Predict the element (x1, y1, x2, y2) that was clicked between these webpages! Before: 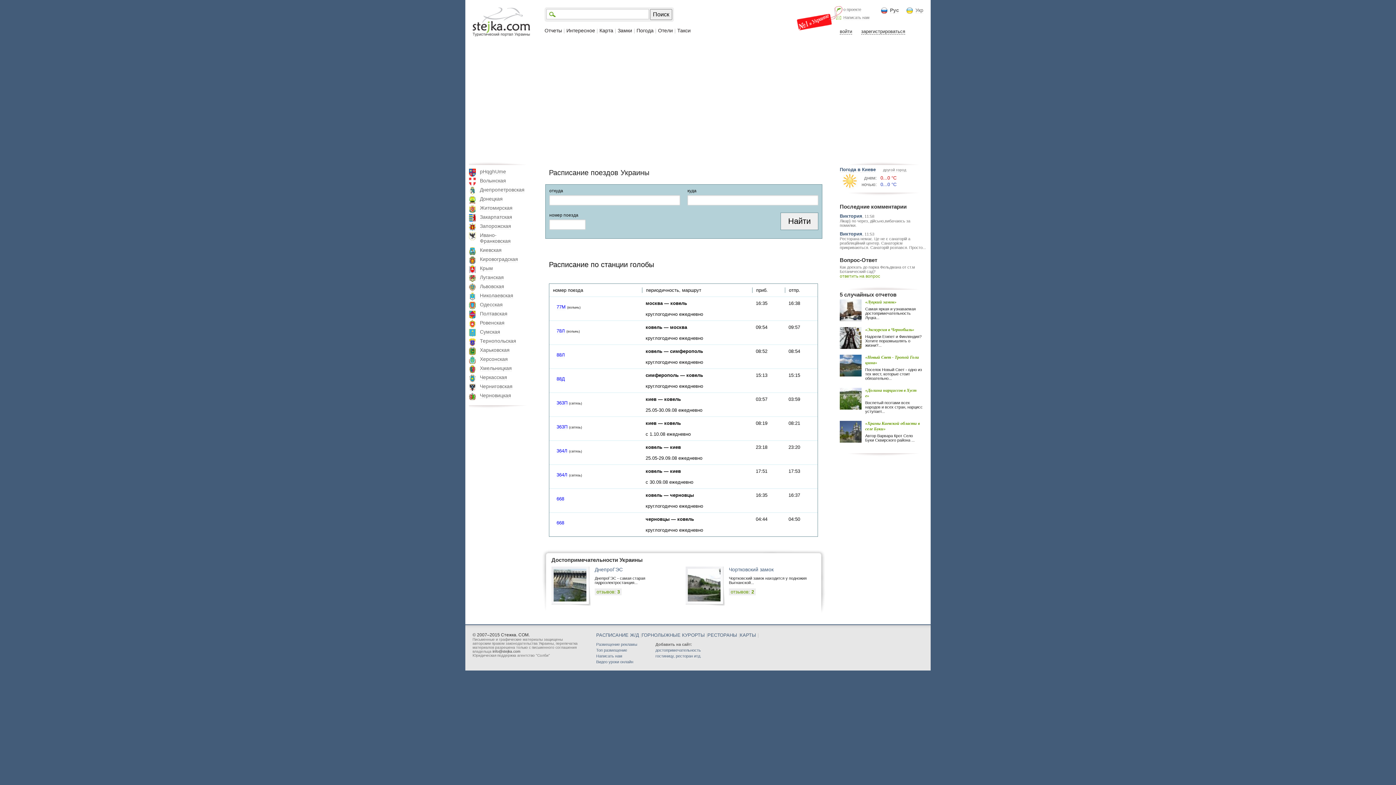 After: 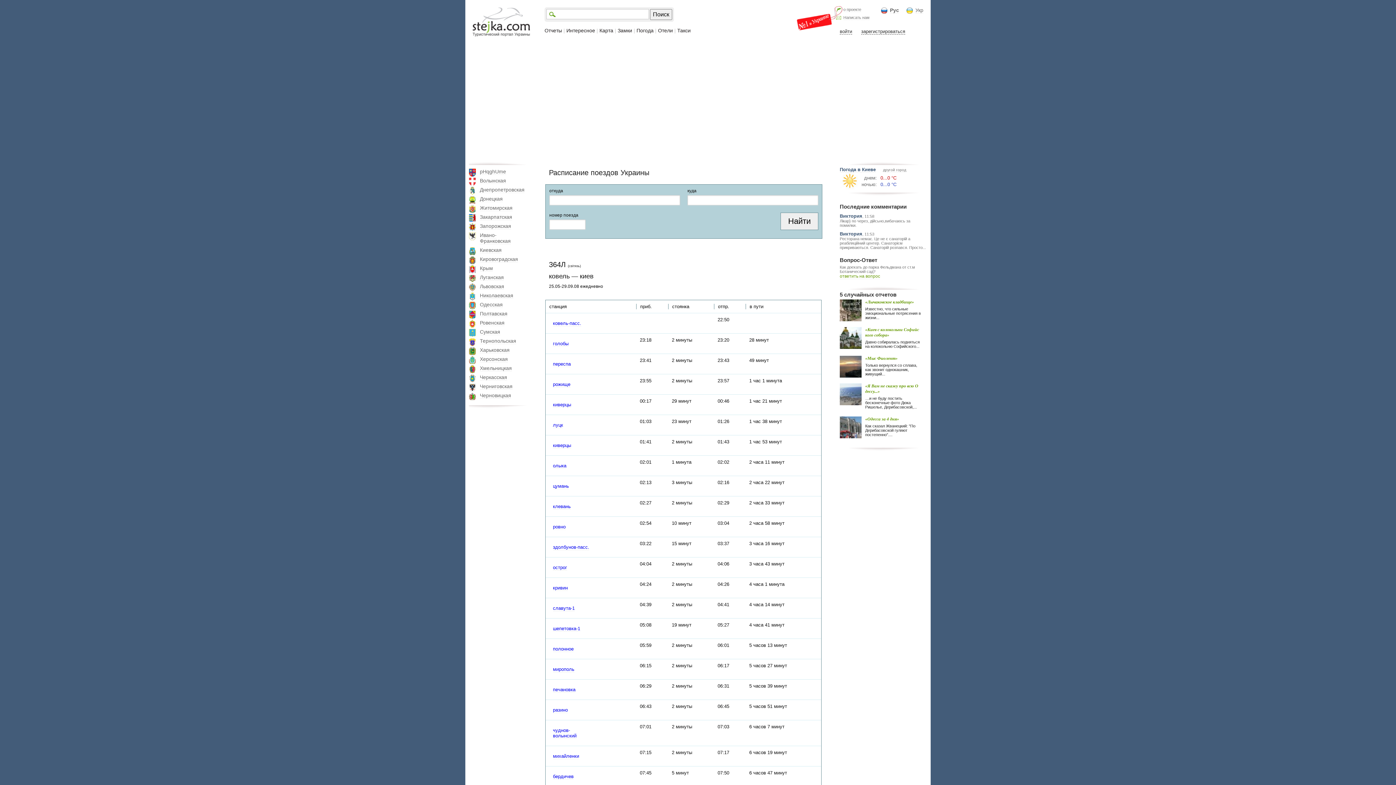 Action: bbox: (556, 448, 567, 454) label: 364Л